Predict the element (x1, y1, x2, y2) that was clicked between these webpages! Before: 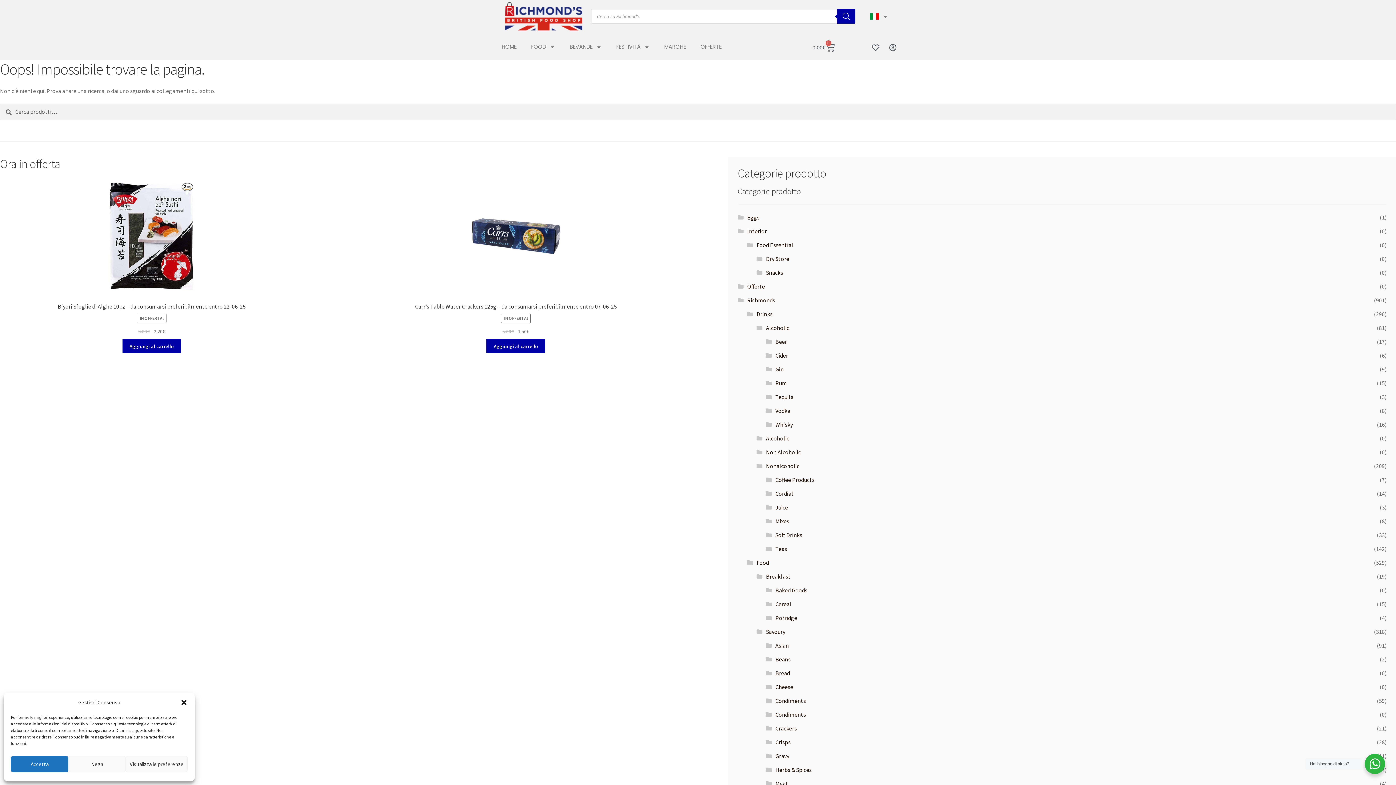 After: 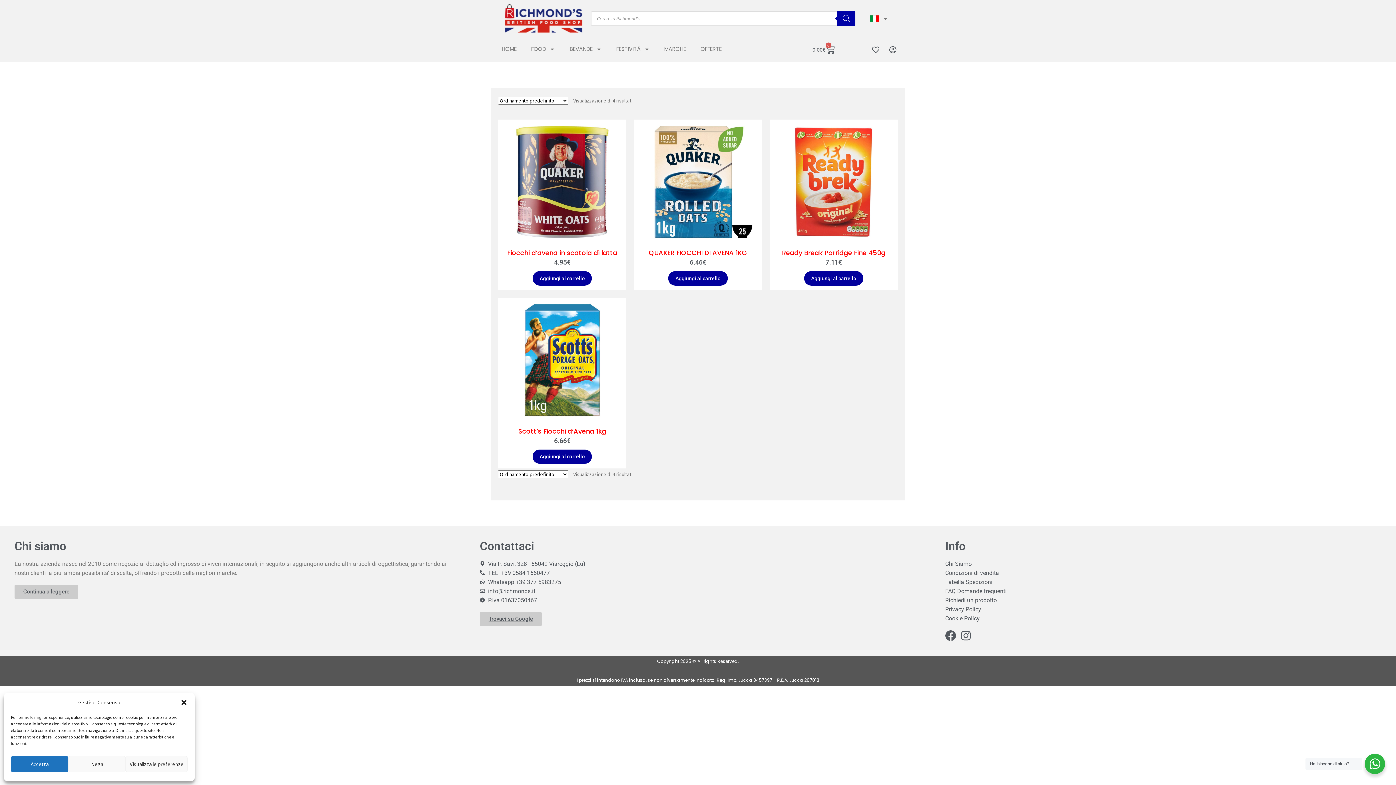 Action: bbox: (775, 614, 797, 621) label: Porridge